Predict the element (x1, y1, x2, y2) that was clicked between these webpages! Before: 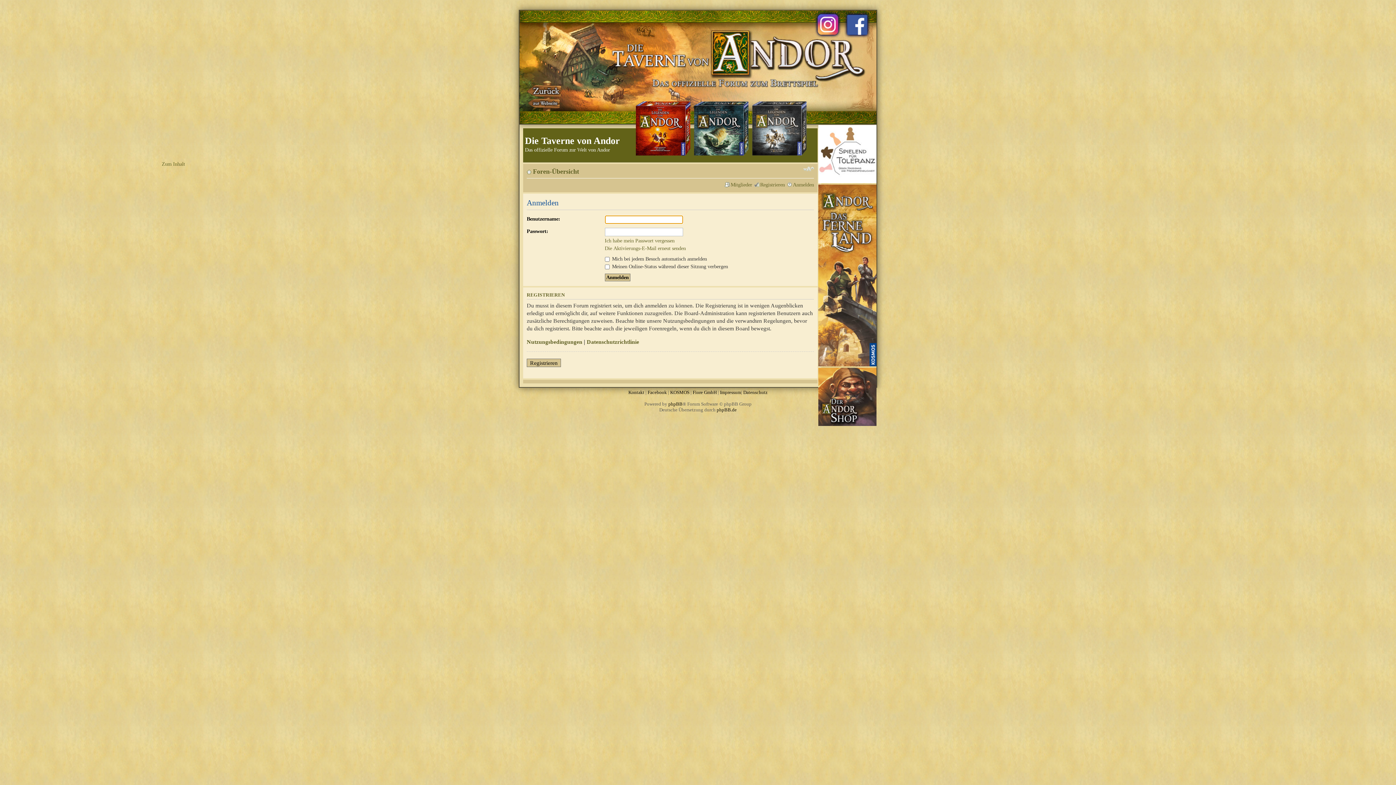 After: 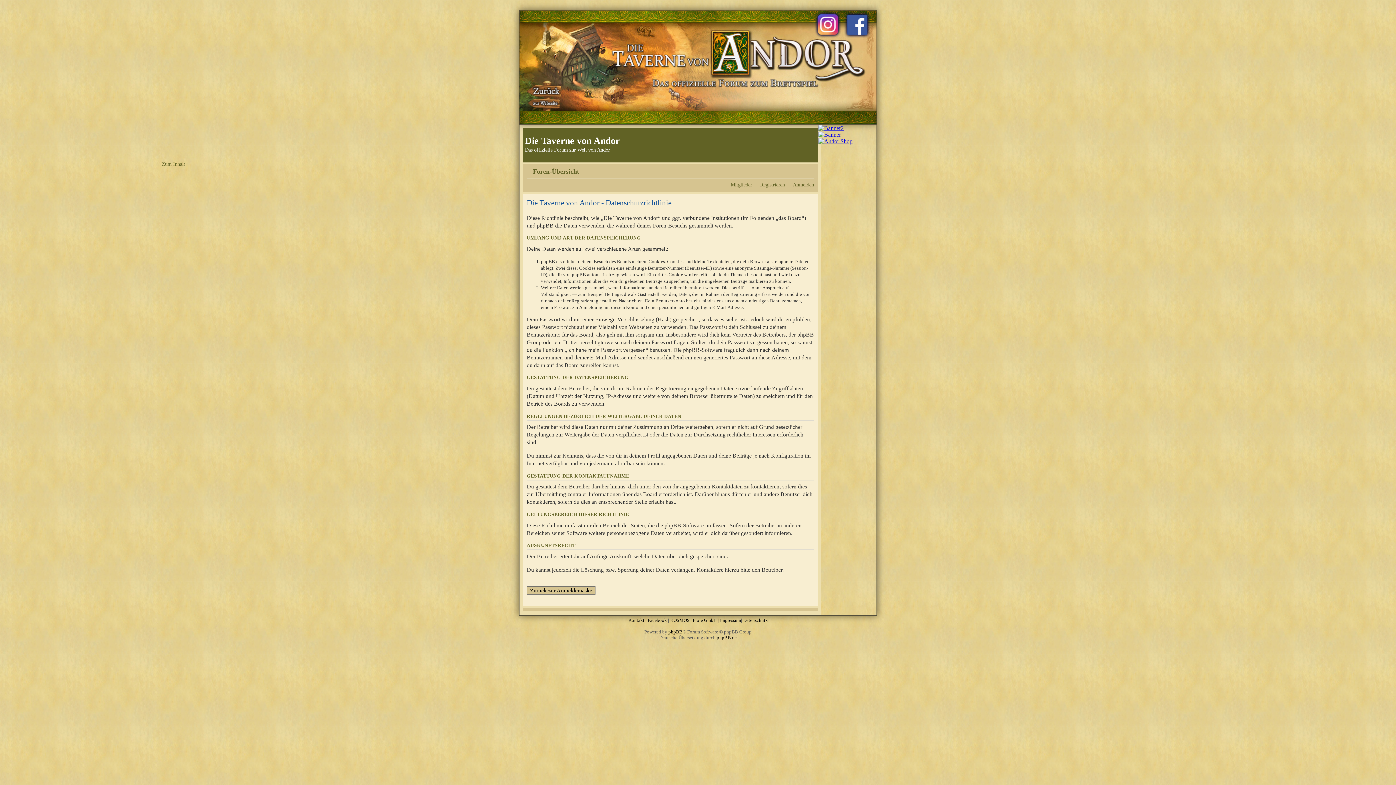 Action: label: Datenschutzrichtlinie bbox: (586, 338, 639, 345)